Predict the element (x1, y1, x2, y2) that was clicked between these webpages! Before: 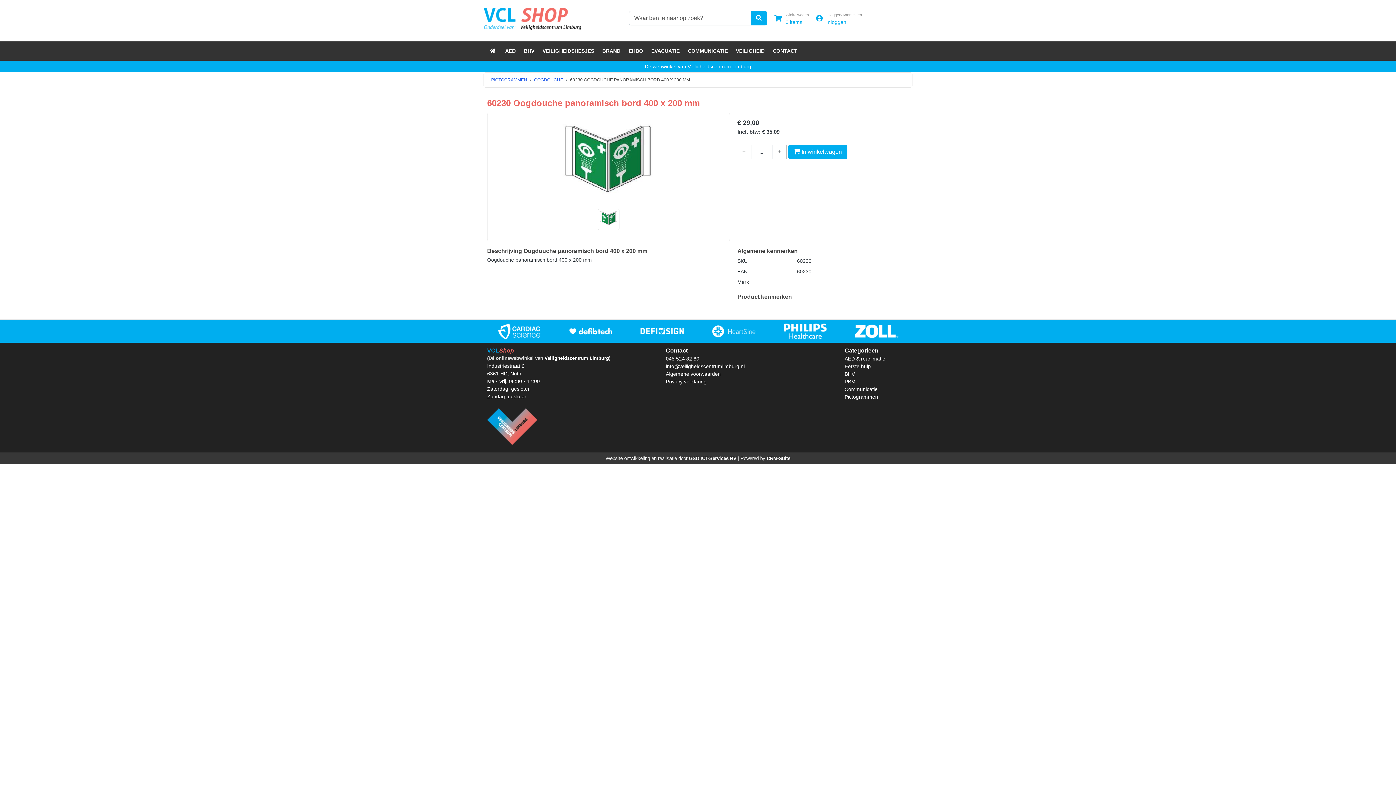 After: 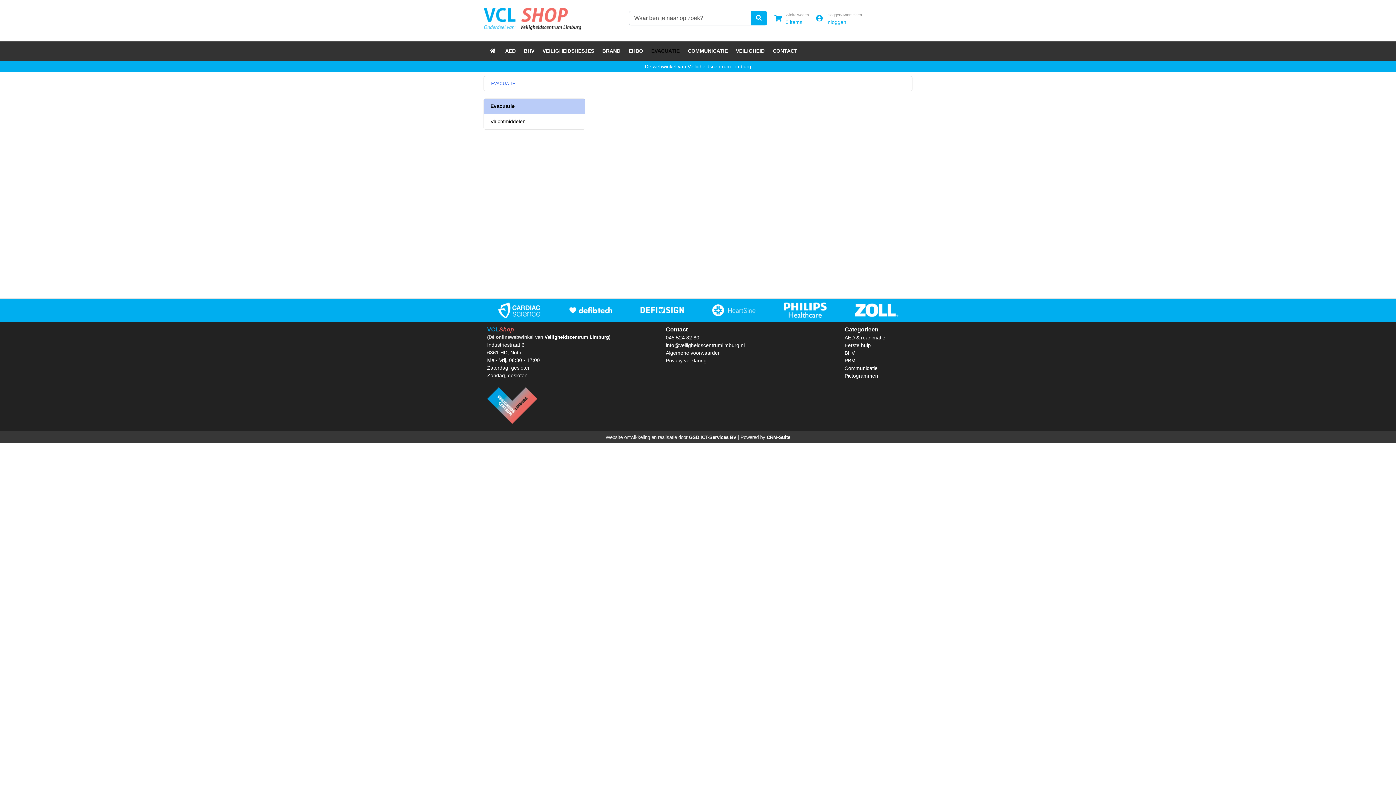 Action: bbox: (647, 44, 683, 57) label: EVACUATIE